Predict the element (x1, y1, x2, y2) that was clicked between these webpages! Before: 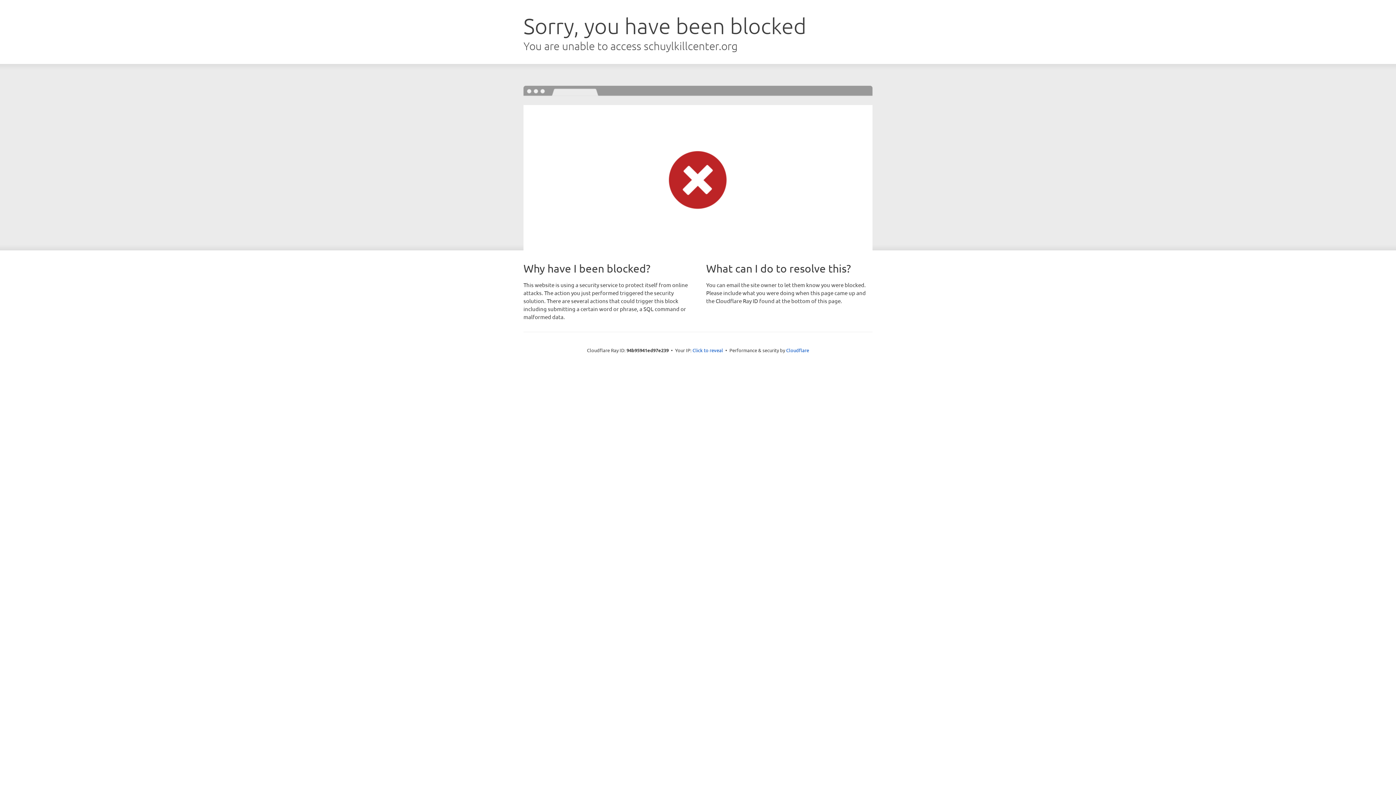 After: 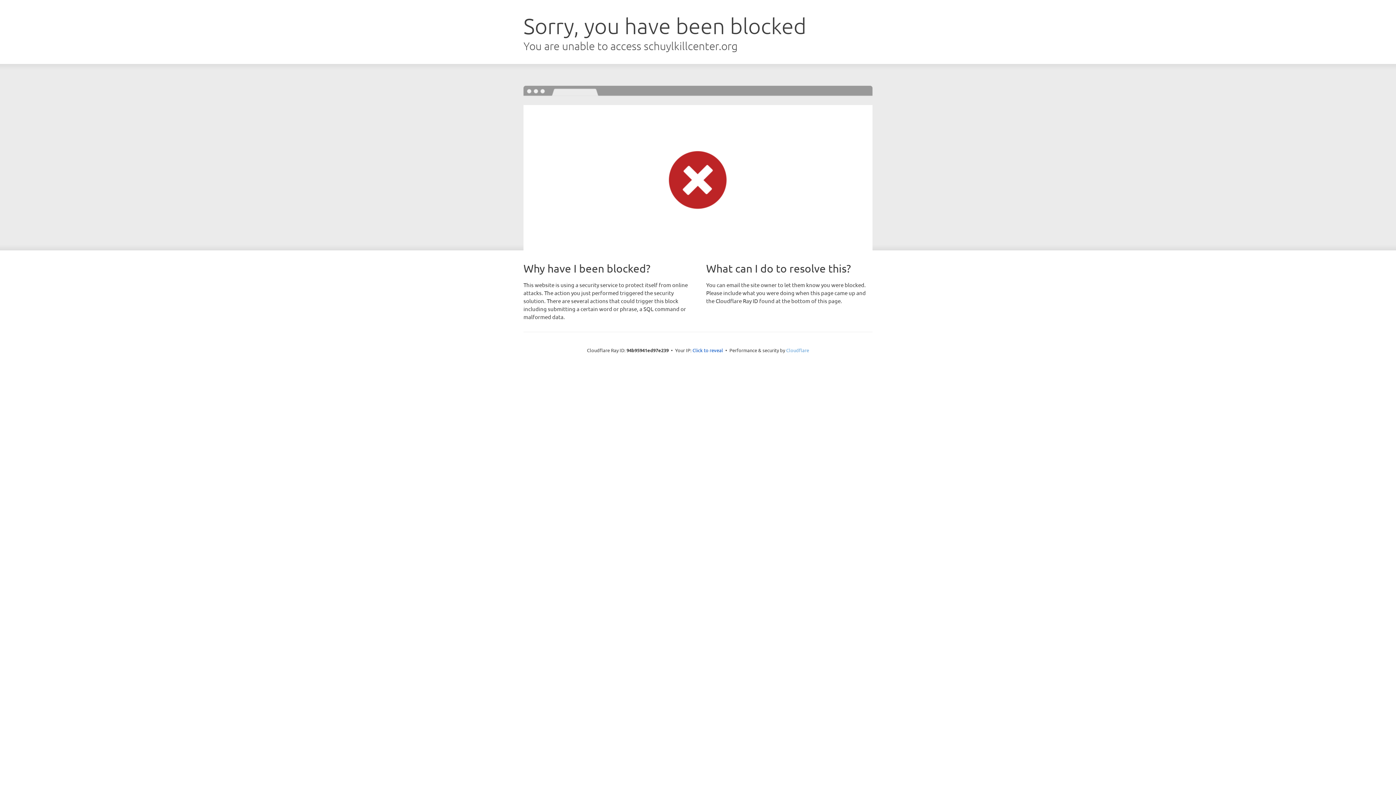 Action: label: Cloudflare bbox: (786, 347, 809, 353)